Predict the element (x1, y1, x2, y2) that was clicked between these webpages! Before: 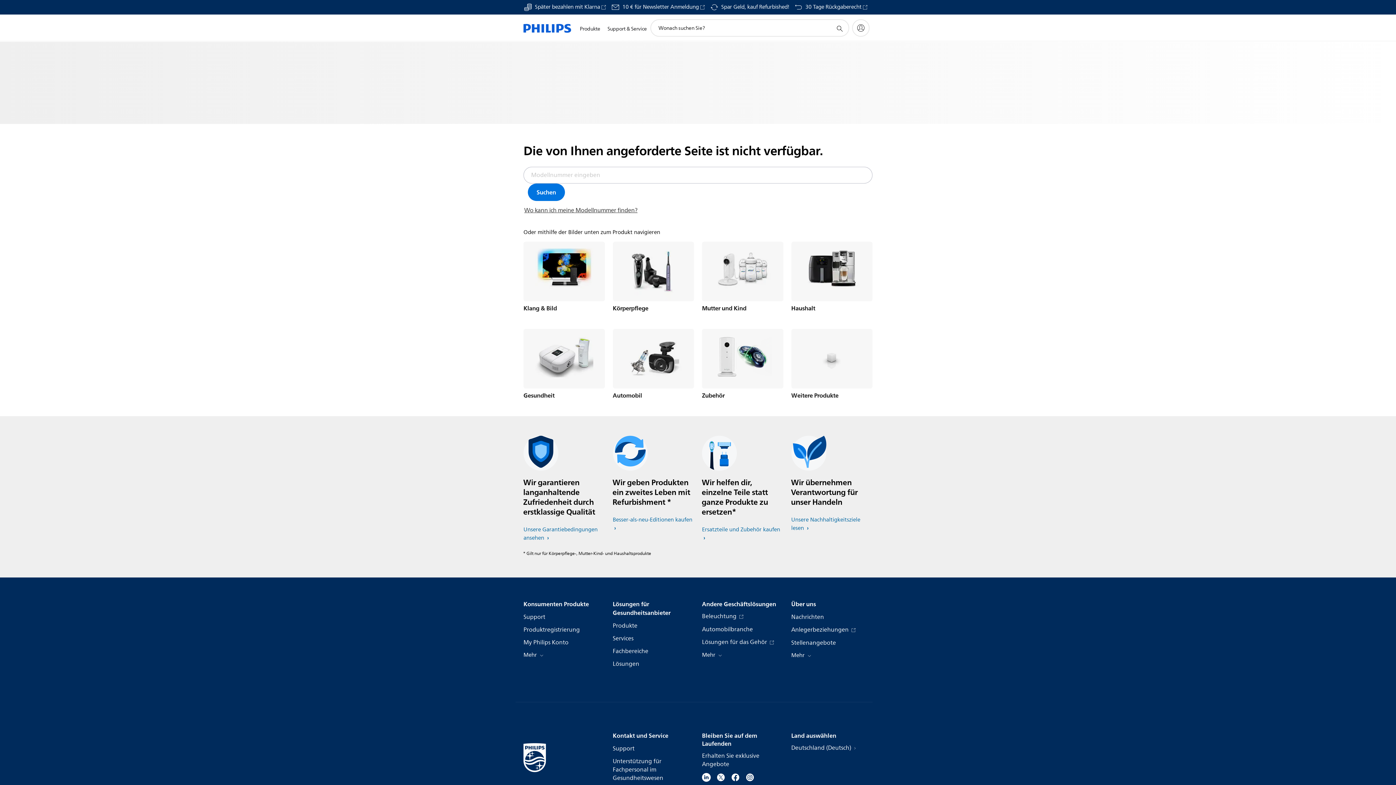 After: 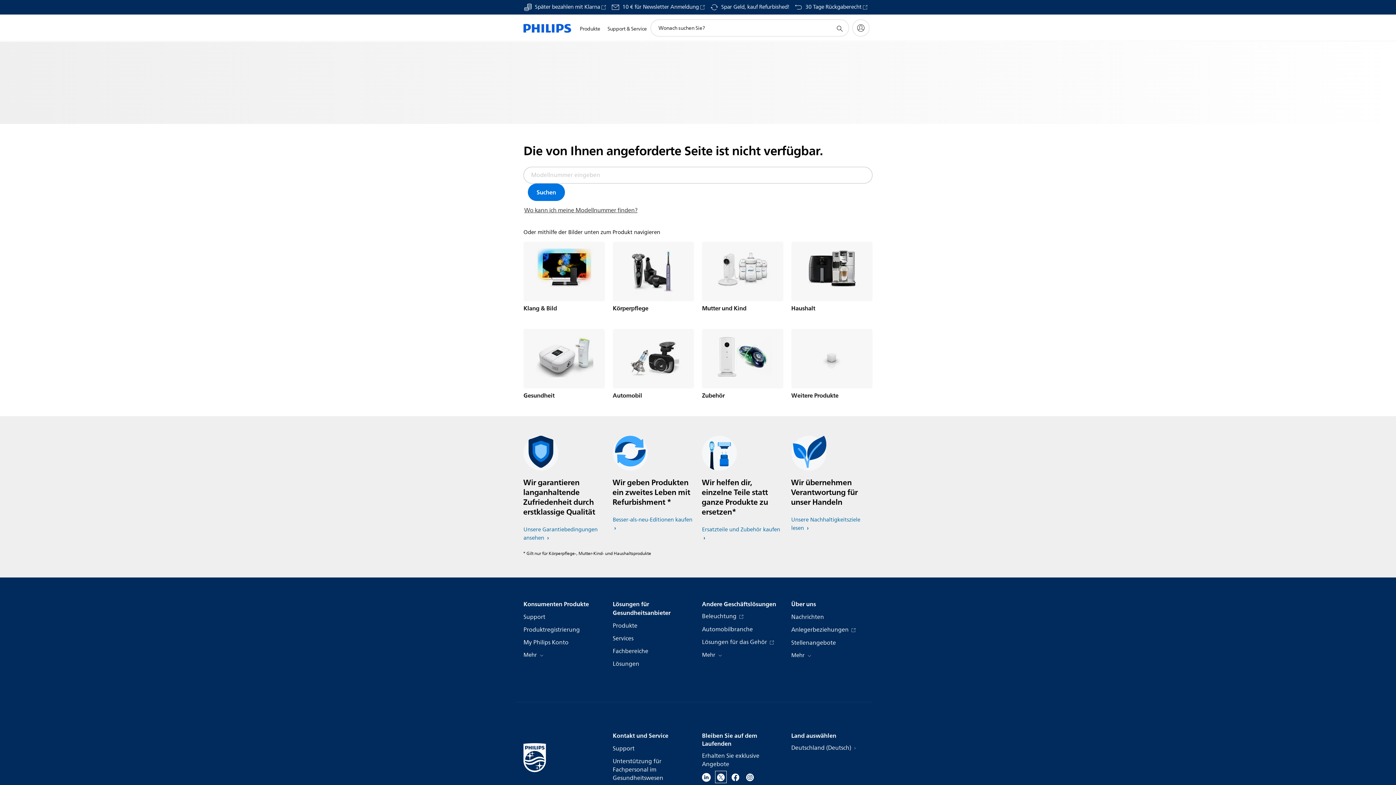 Action: bbox: (716, 772, 725, 781)